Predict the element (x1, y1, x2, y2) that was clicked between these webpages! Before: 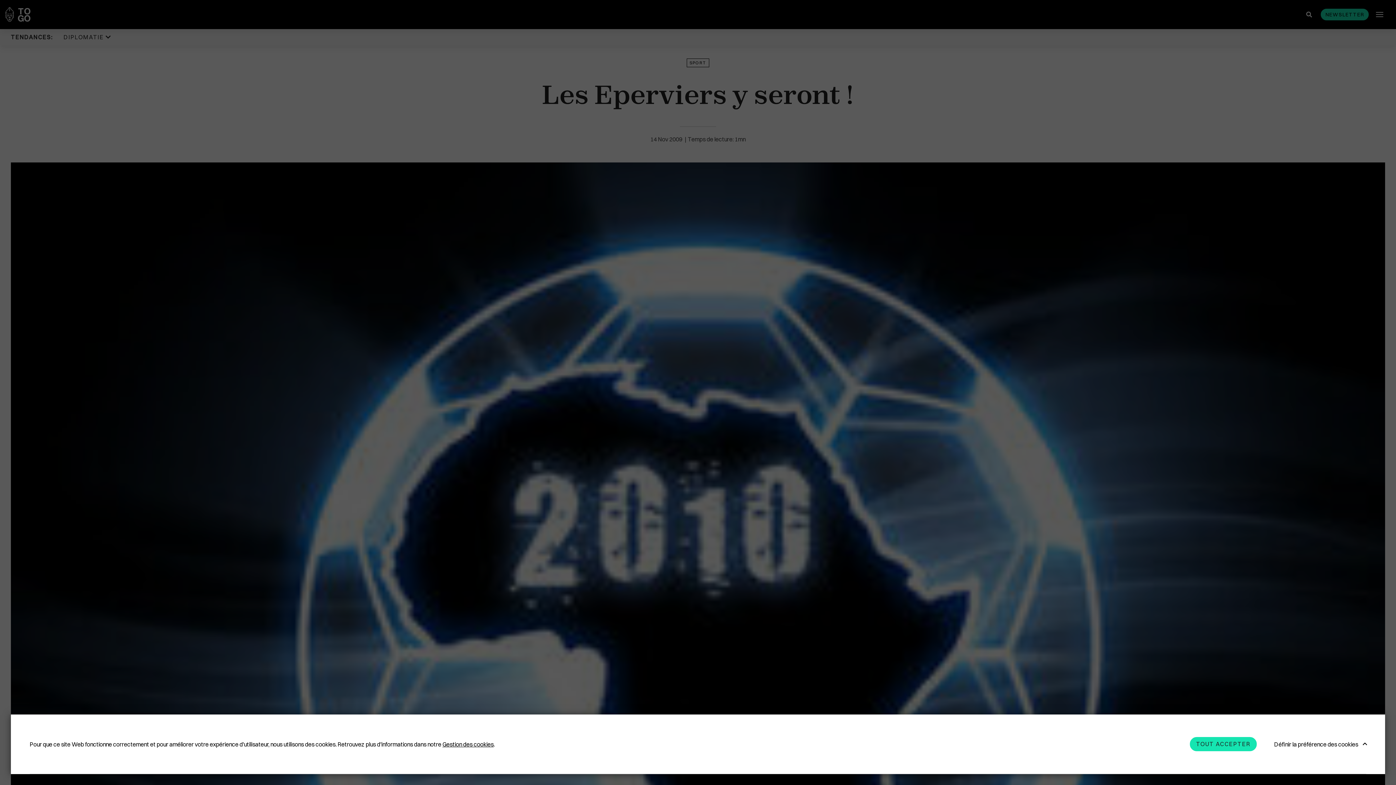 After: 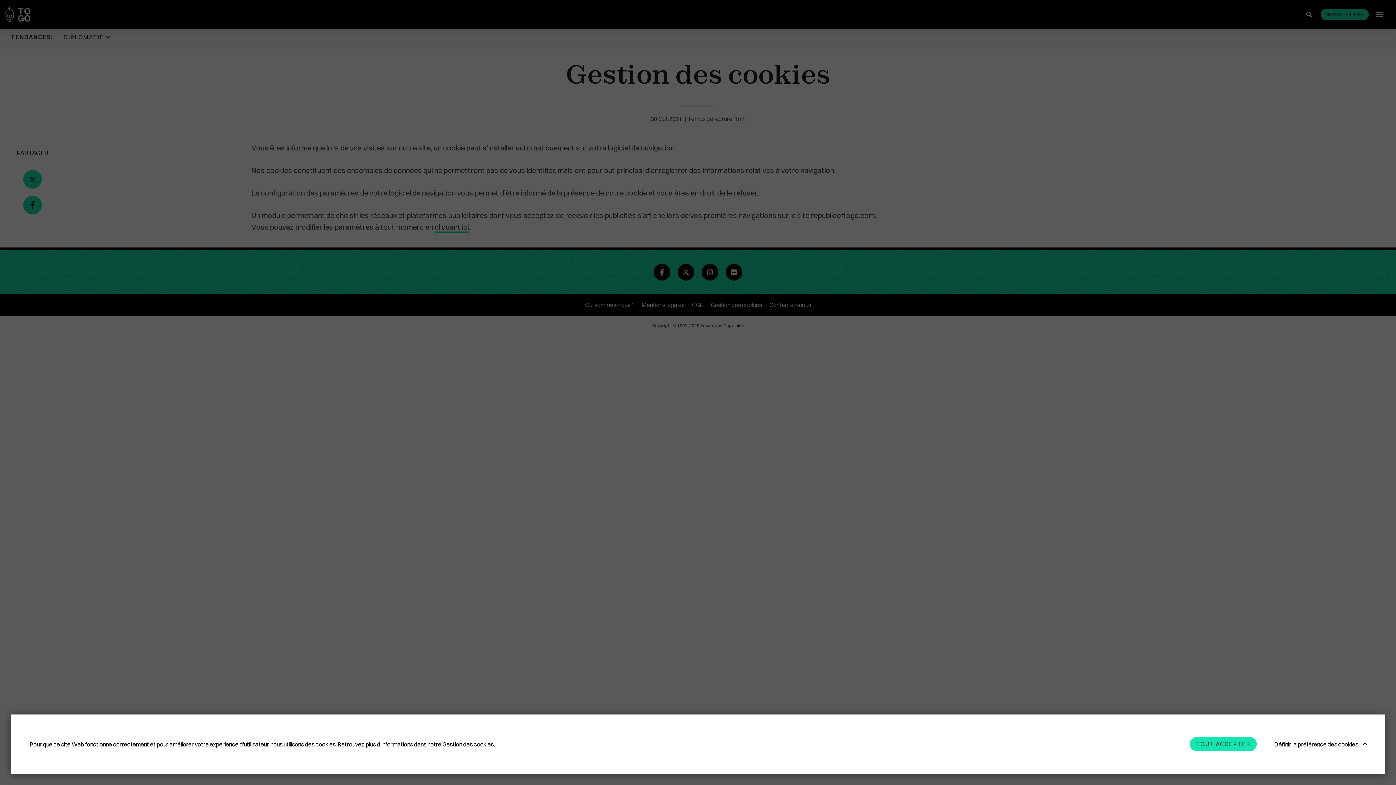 Action: label: Gestion des cookies bbox: (442, 740, 493, 748)